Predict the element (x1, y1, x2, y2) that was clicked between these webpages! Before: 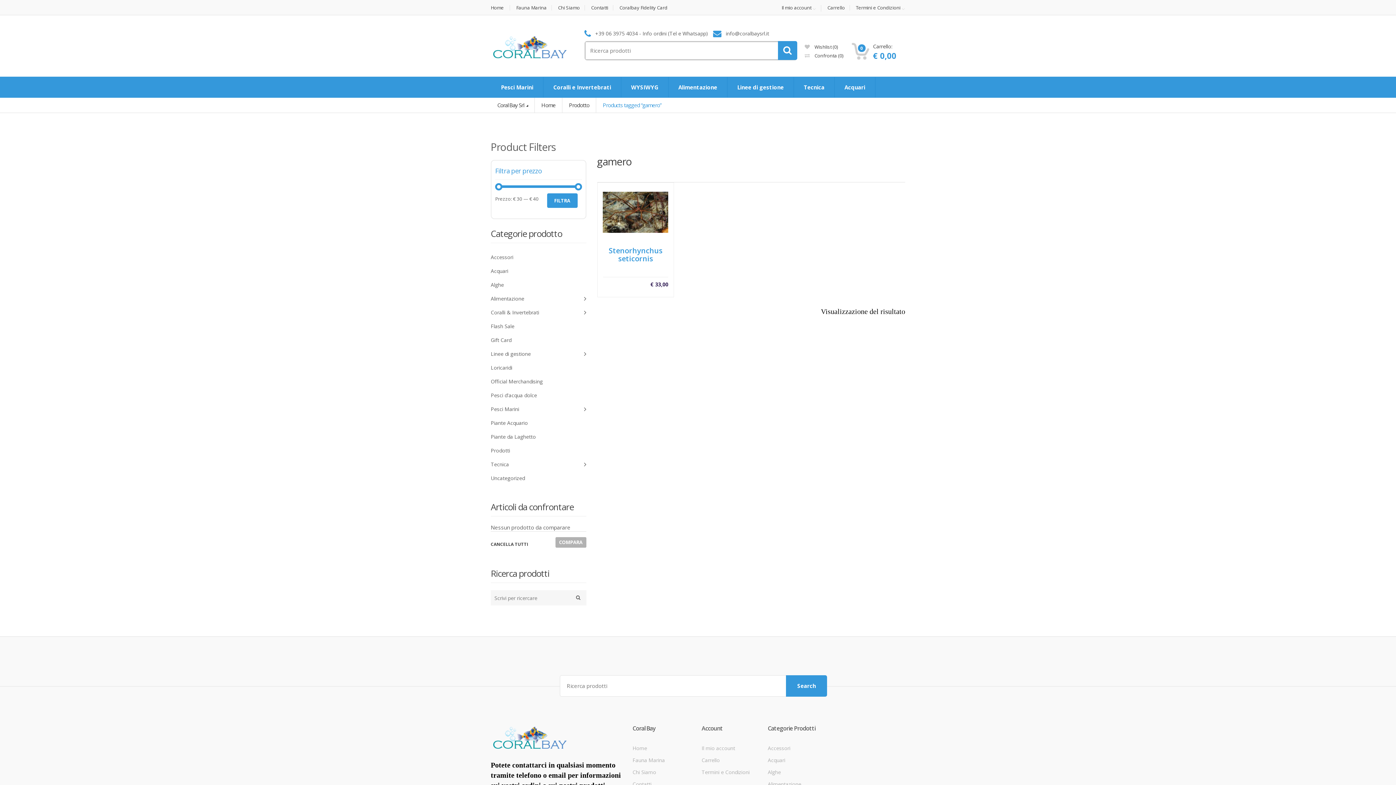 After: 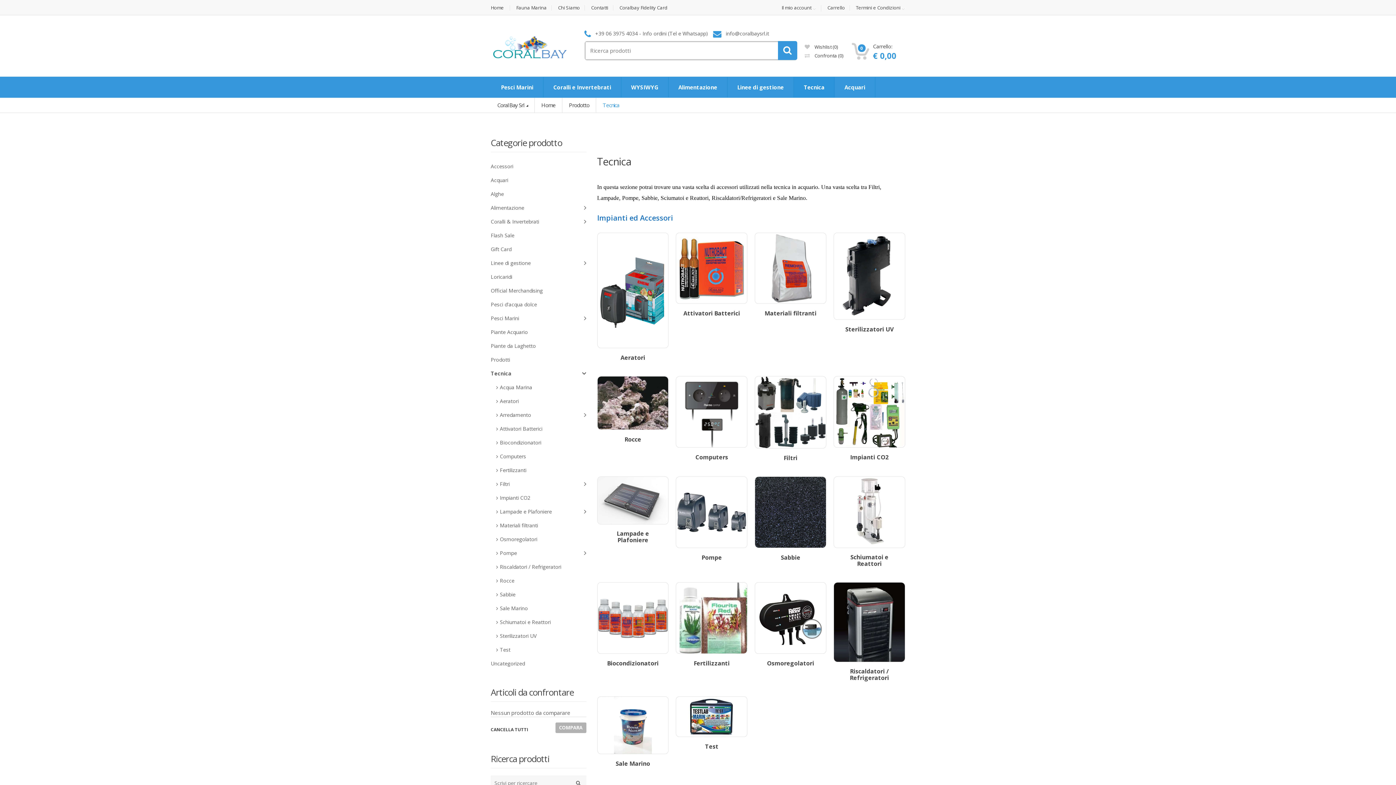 Action: label: Tecnica bbox: (490, 457, 586, 471)